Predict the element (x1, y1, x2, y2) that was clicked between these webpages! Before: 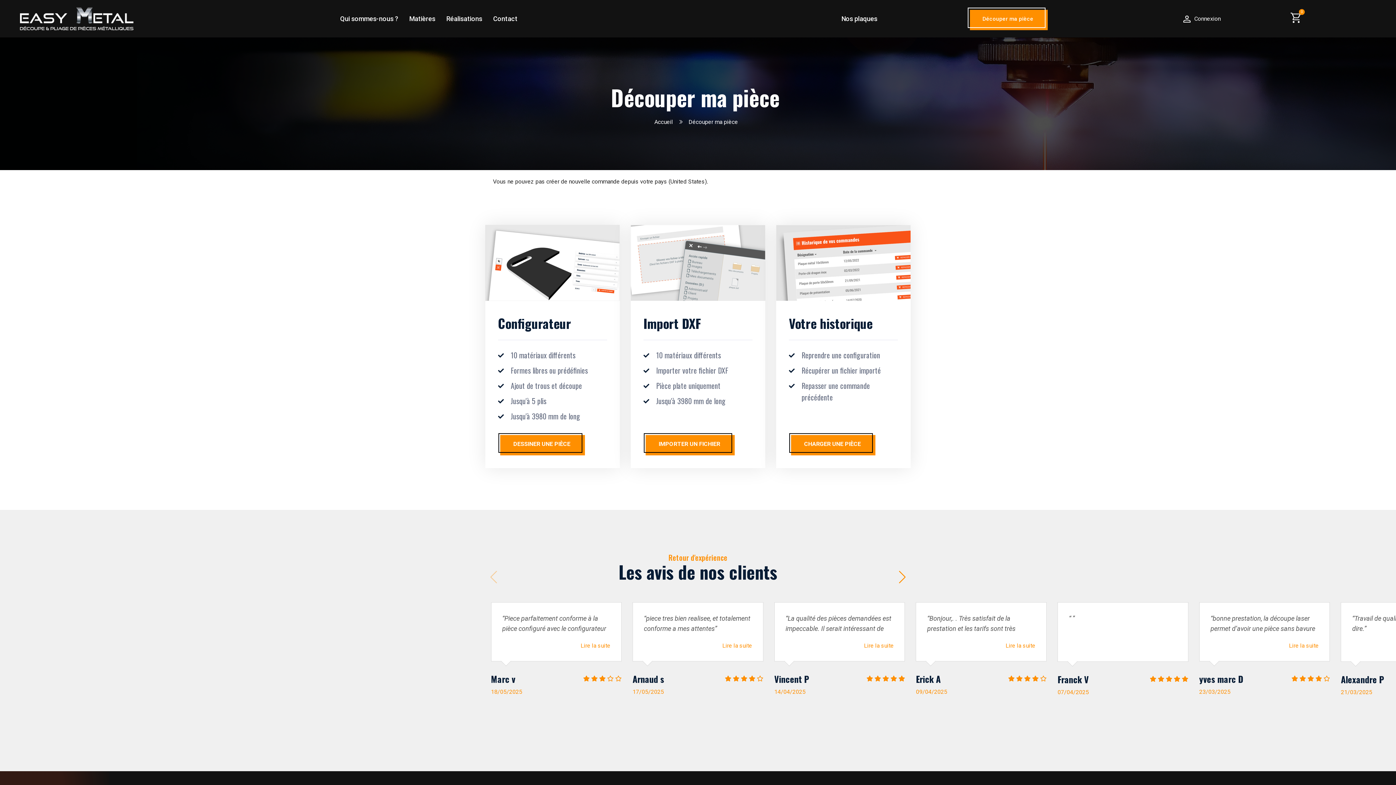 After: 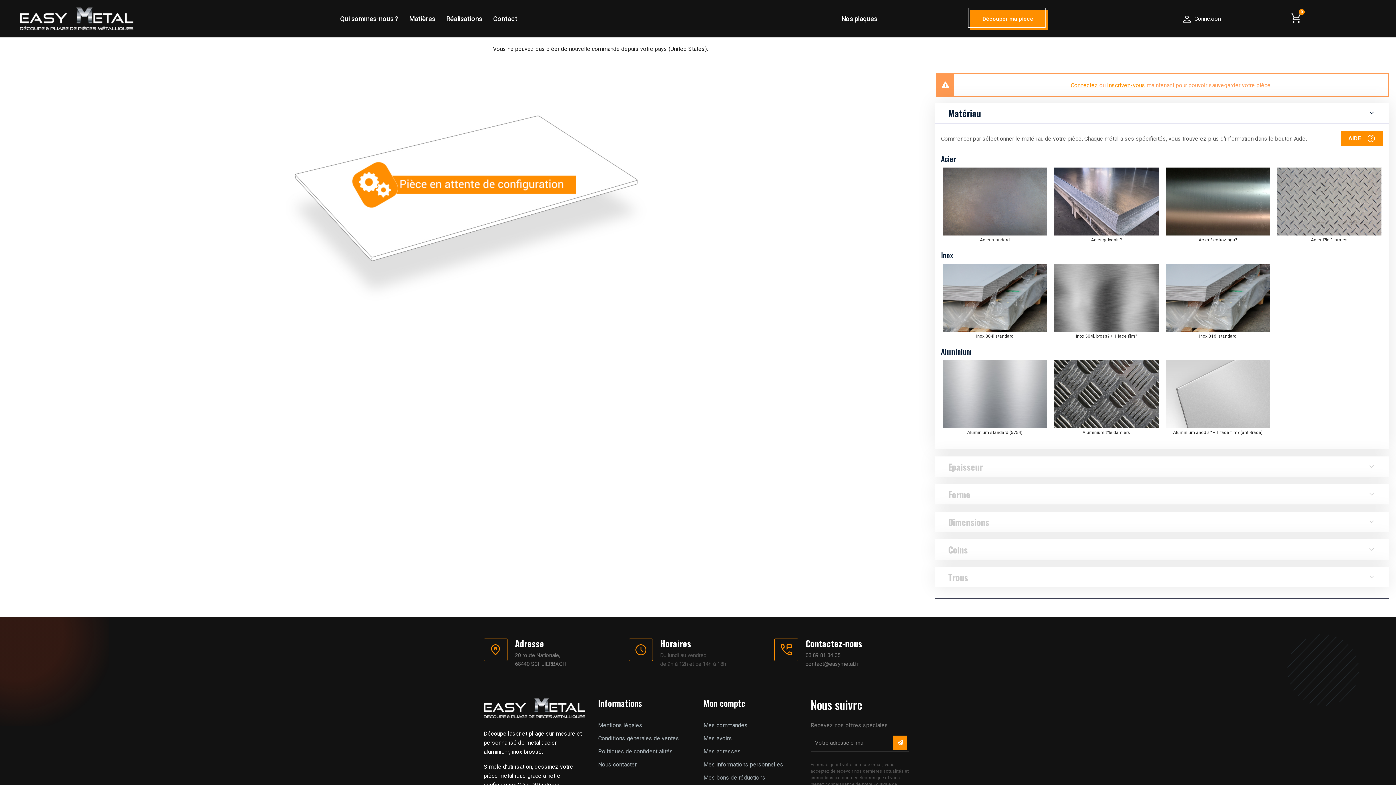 Action: bbox: (485, 225, 619, 468) label: Configurateur
10 matériaux différents
Formes libres ou prédéfinies
Ajout de trous et découpe
Jusqu'à 5 plis
Jusqu'à 3980 mm de long
DESSINER UNE PIÈCE